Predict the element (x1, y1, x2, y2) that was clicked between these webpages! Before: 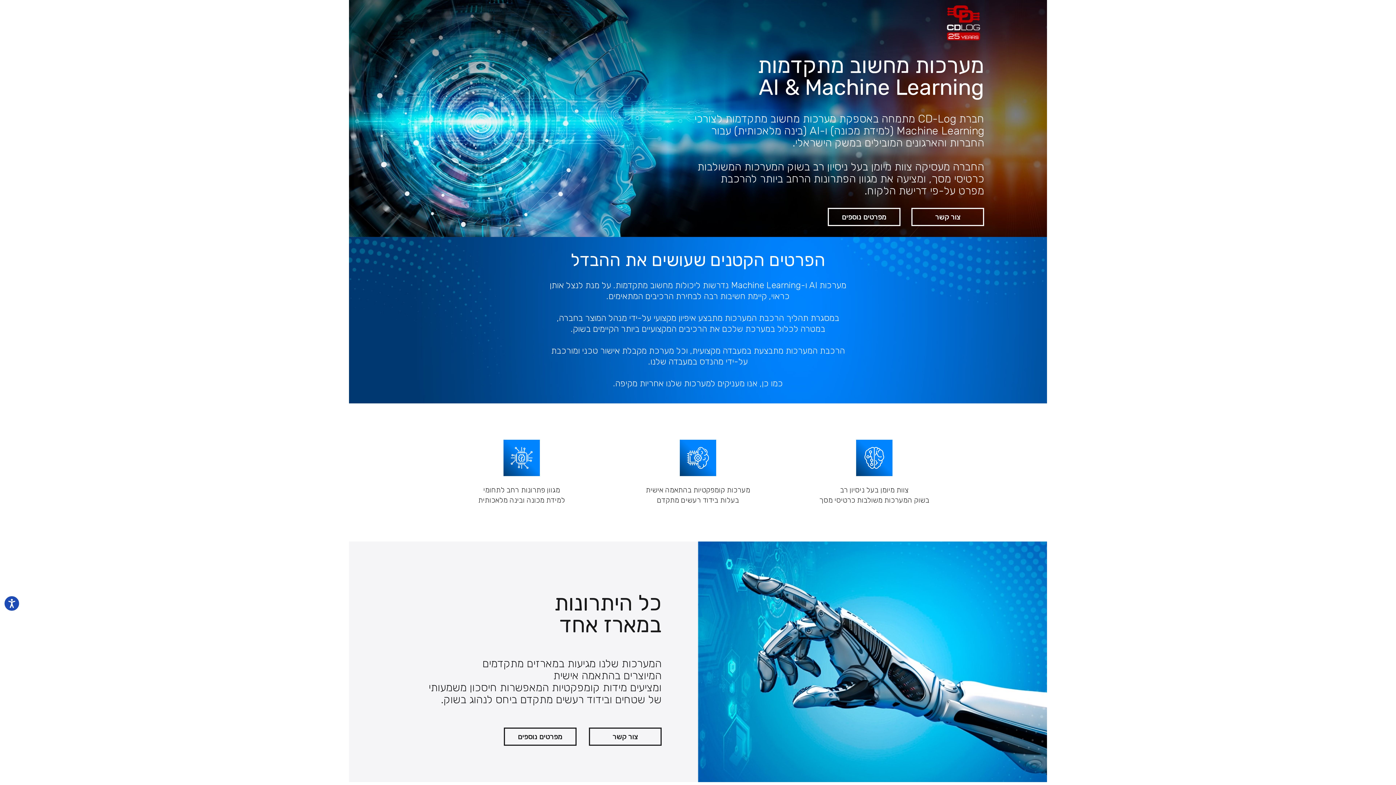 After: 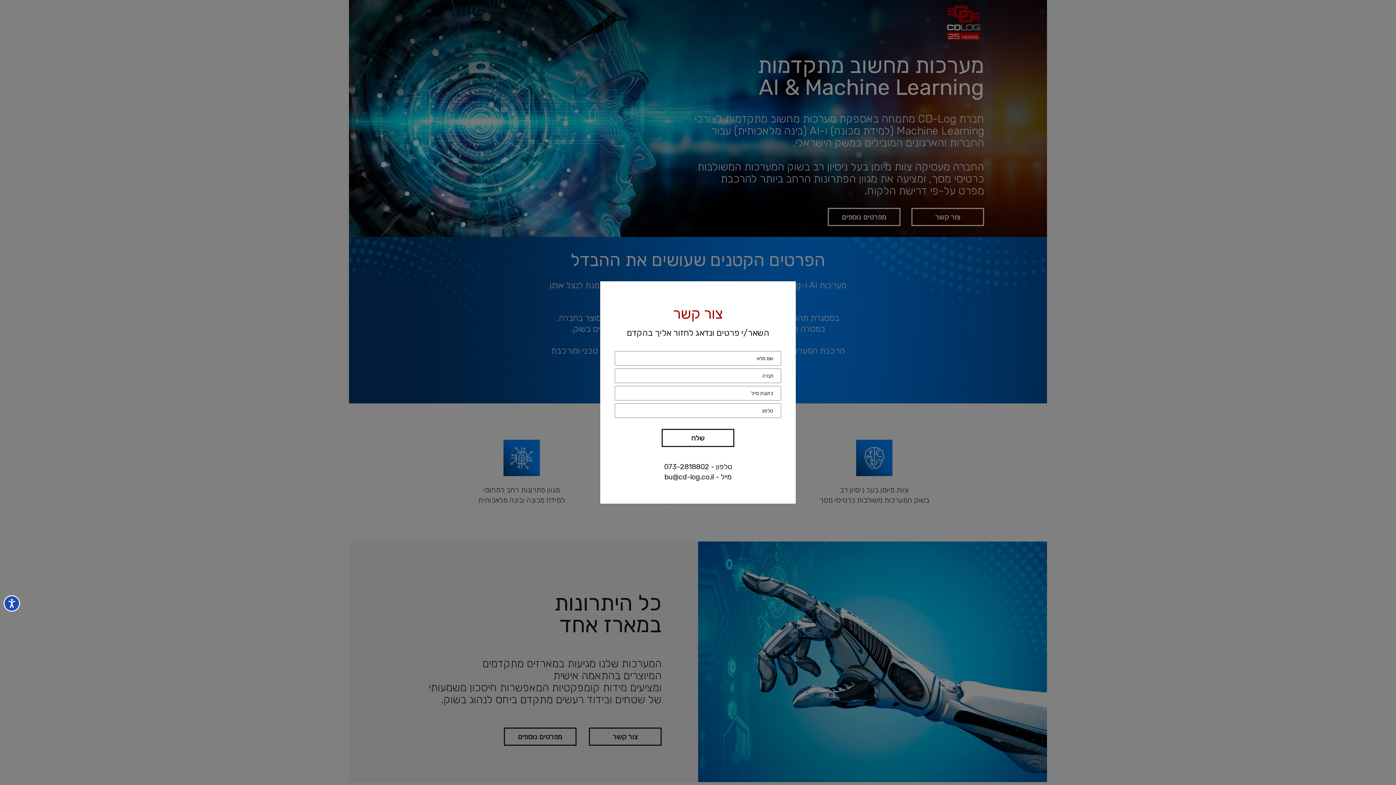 Action: bbox: (589, 728, 661, 746) label: צור קשר